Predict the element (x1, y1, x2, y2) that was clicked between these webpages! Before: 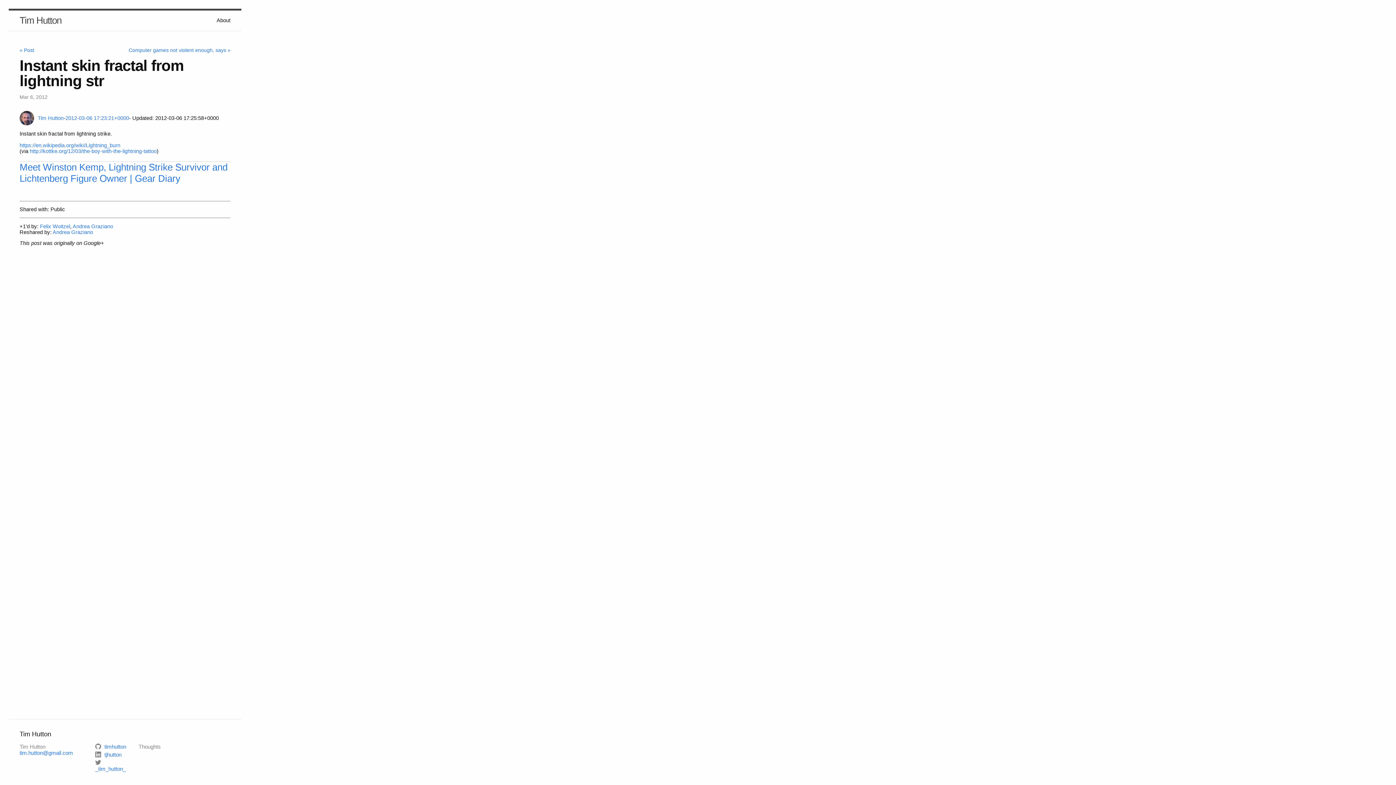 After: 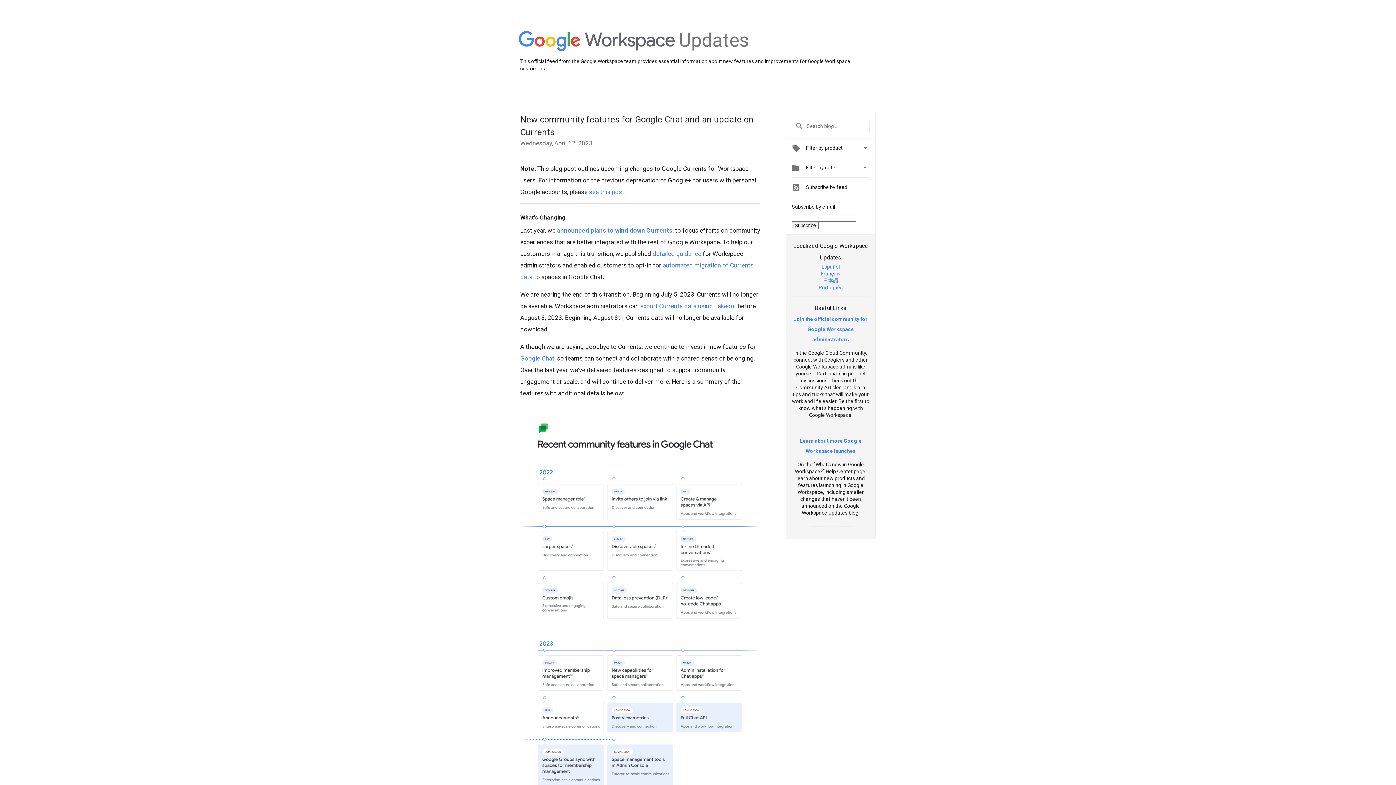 Action: bbox: (72, 223, 113, 229) label: Andrea Graziano